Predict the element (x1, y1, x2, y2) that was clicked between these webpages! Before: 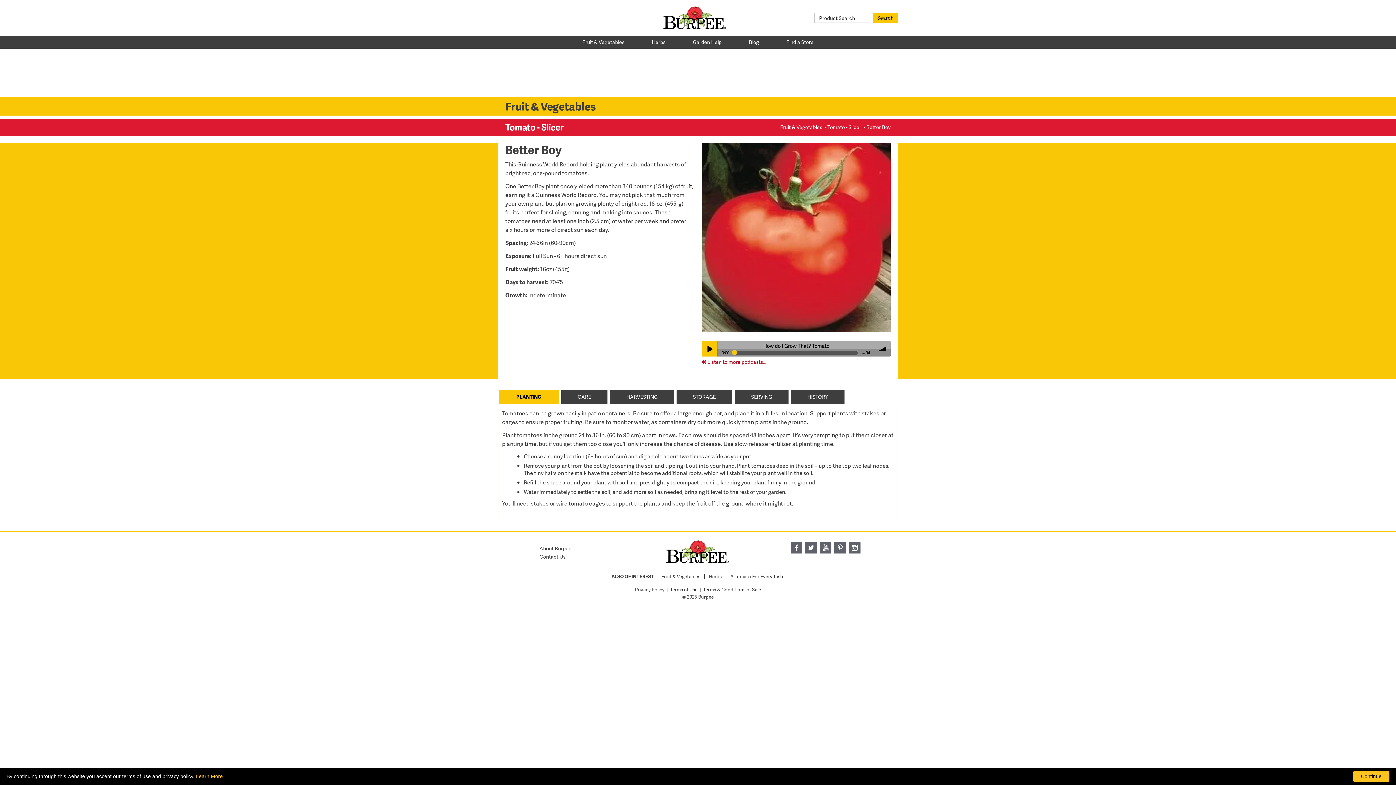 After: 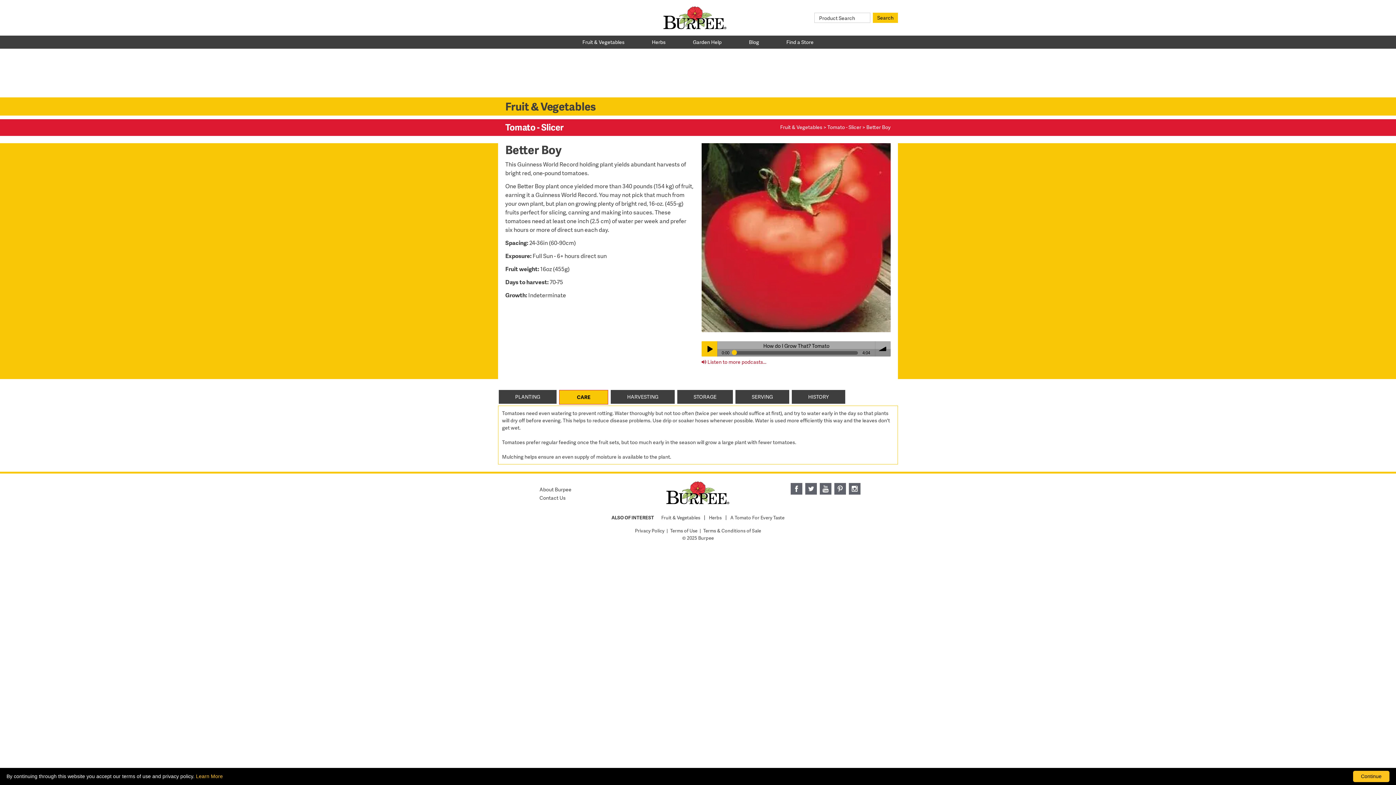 Action: label: CARE bbox: (561, 390, 607, 404)